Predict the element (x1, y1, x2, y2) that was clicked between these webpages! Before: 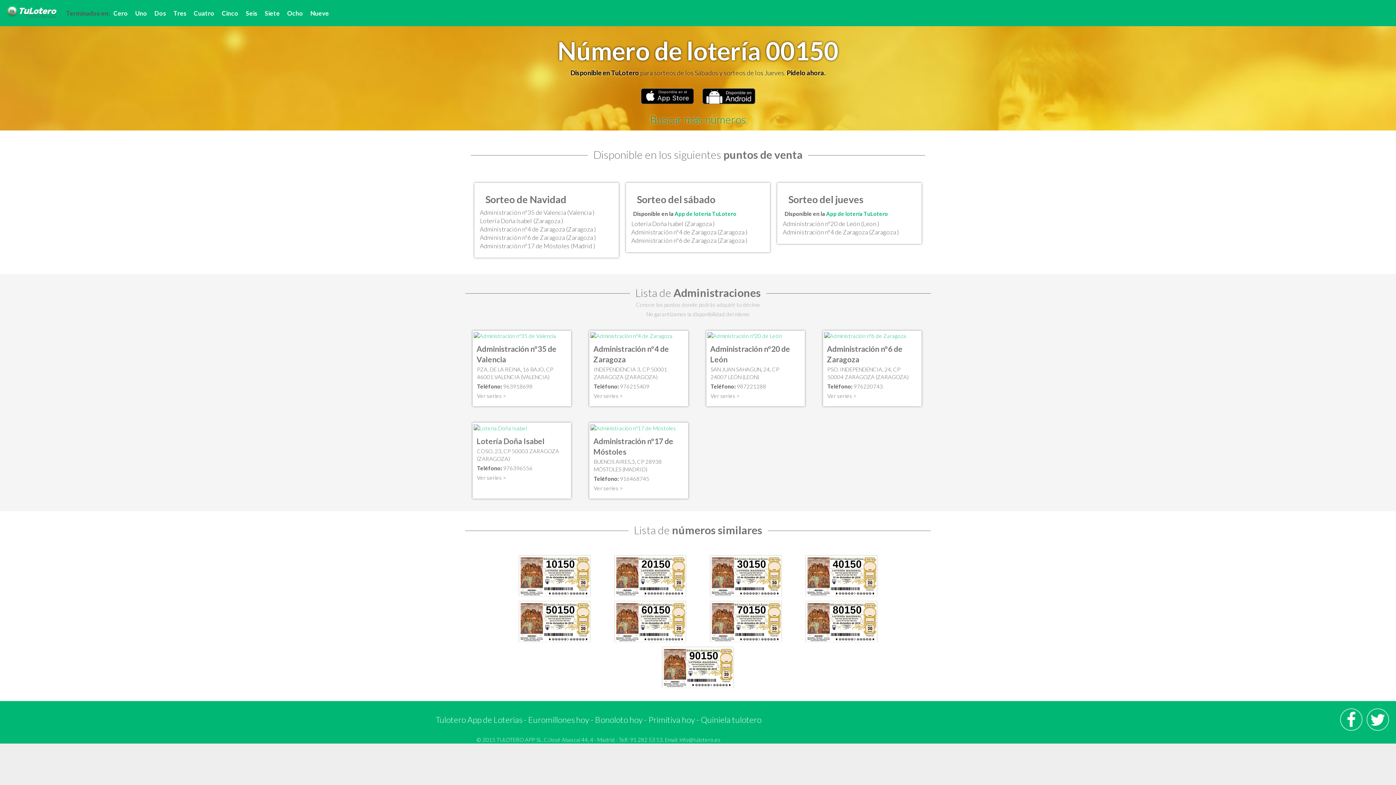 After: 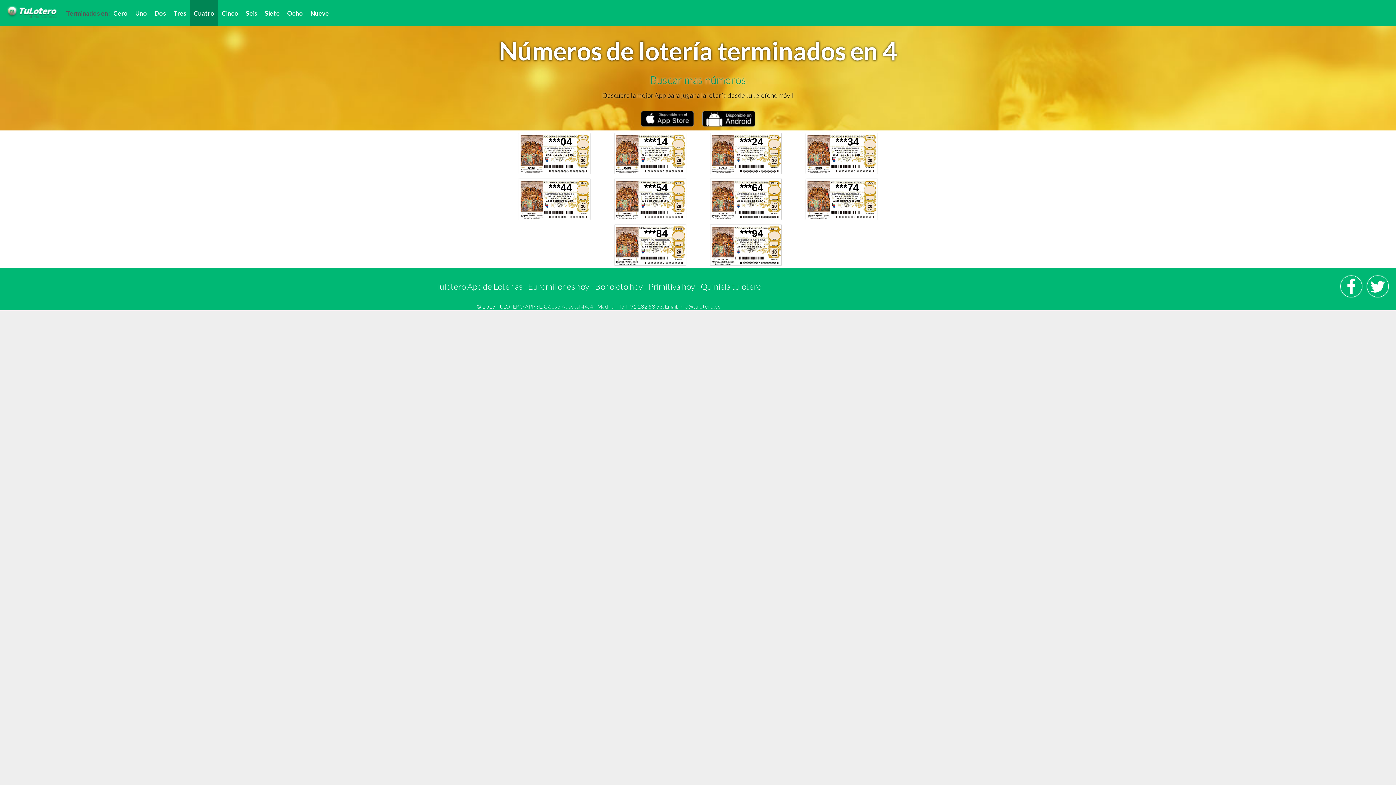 Action: label: Cuatro bbox: (190, 0, 218, 26)